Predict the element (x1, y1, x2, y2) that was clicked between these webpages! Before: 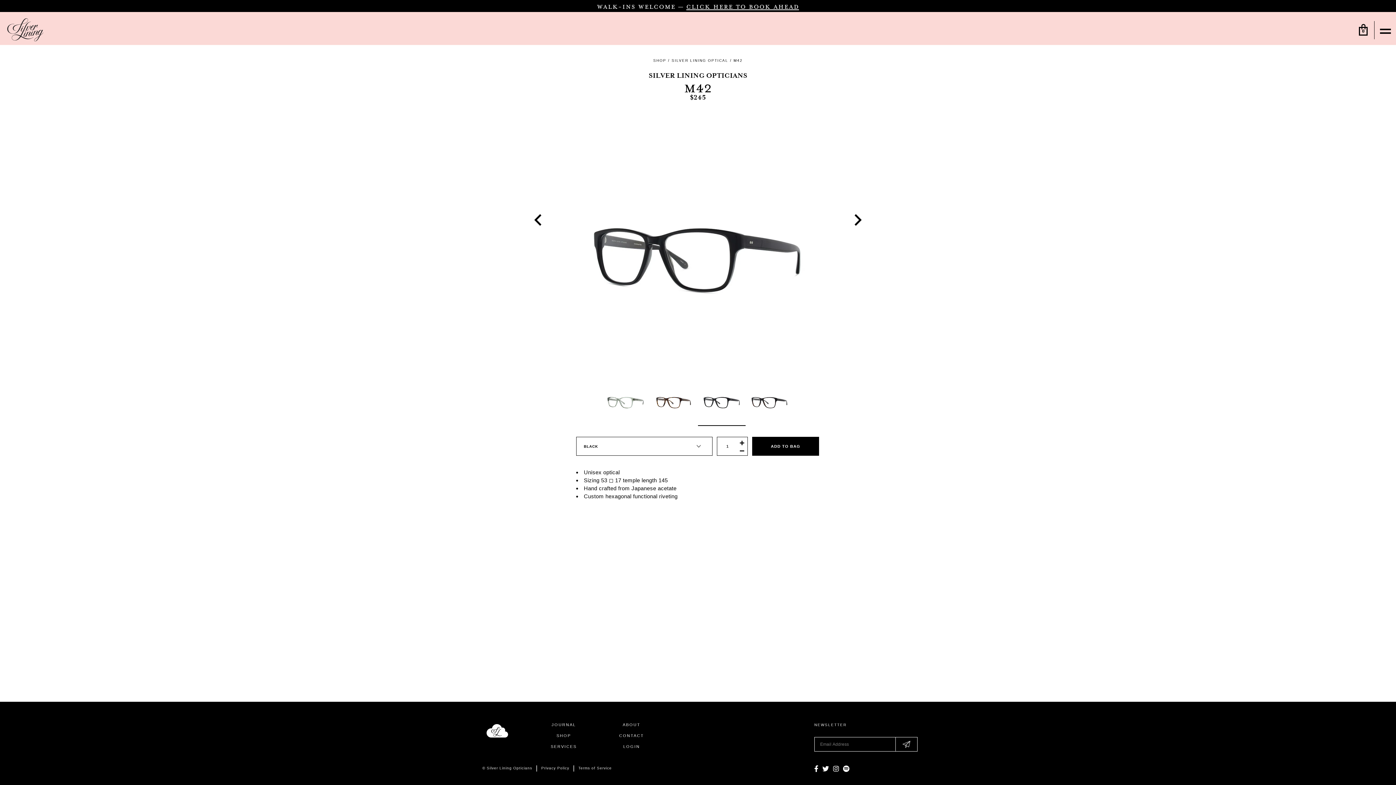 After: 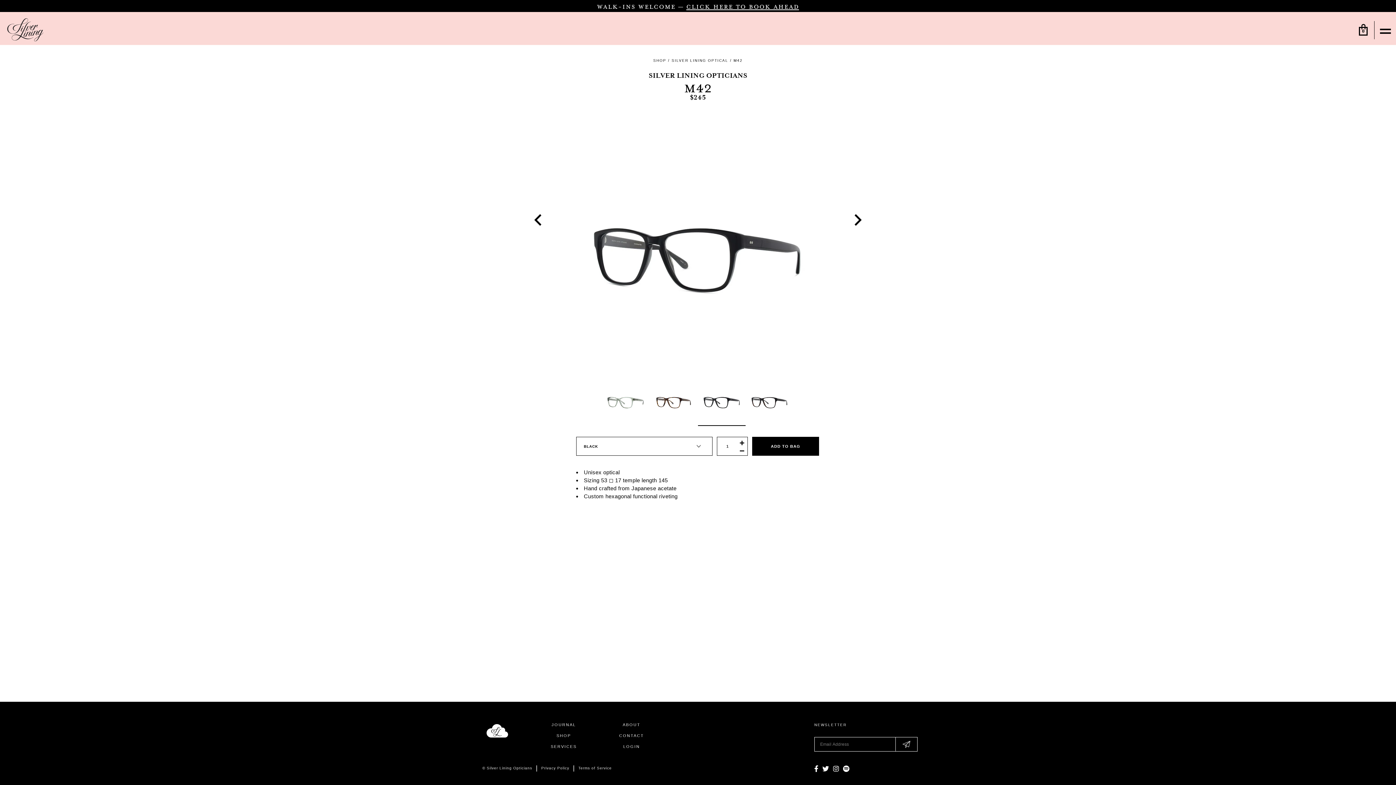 Action: bbox: (843, 764, 849, 774)